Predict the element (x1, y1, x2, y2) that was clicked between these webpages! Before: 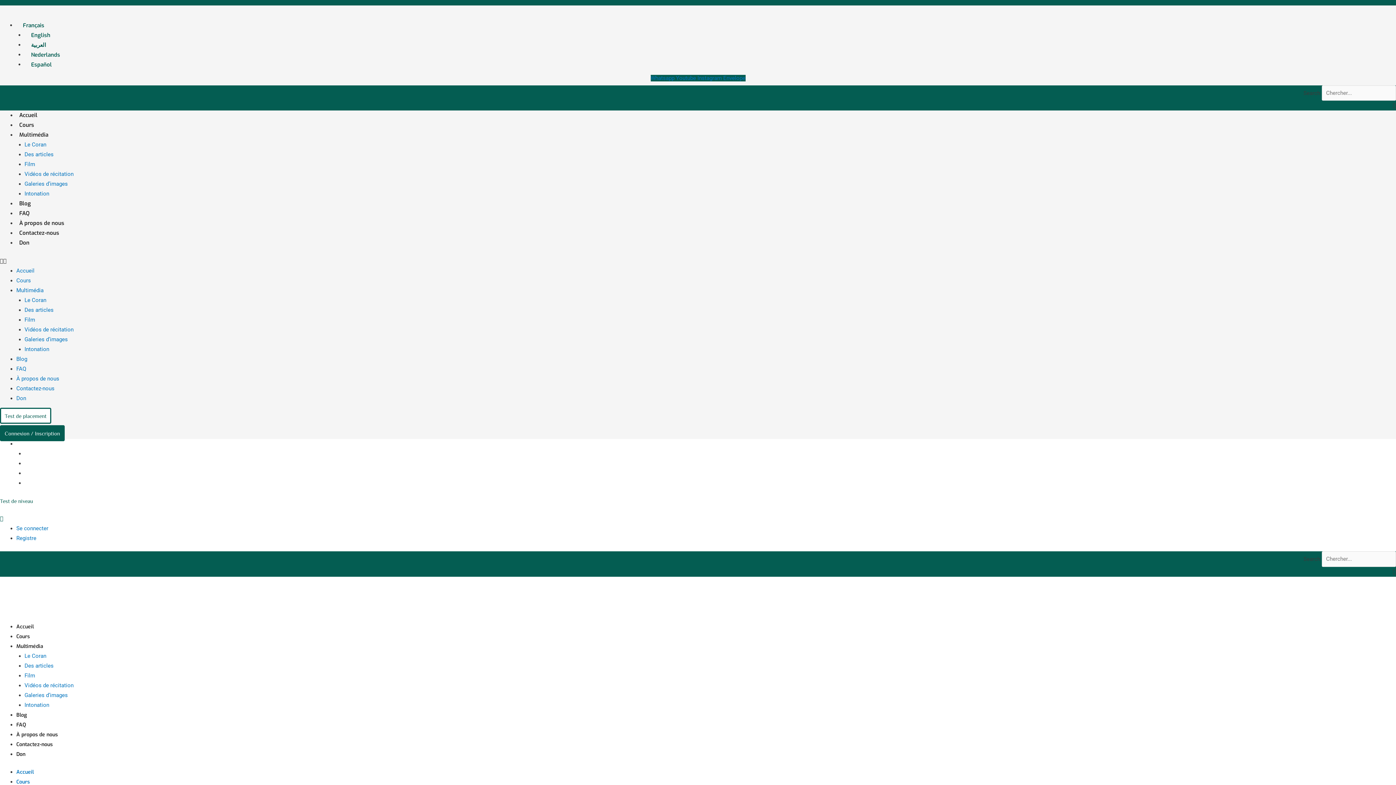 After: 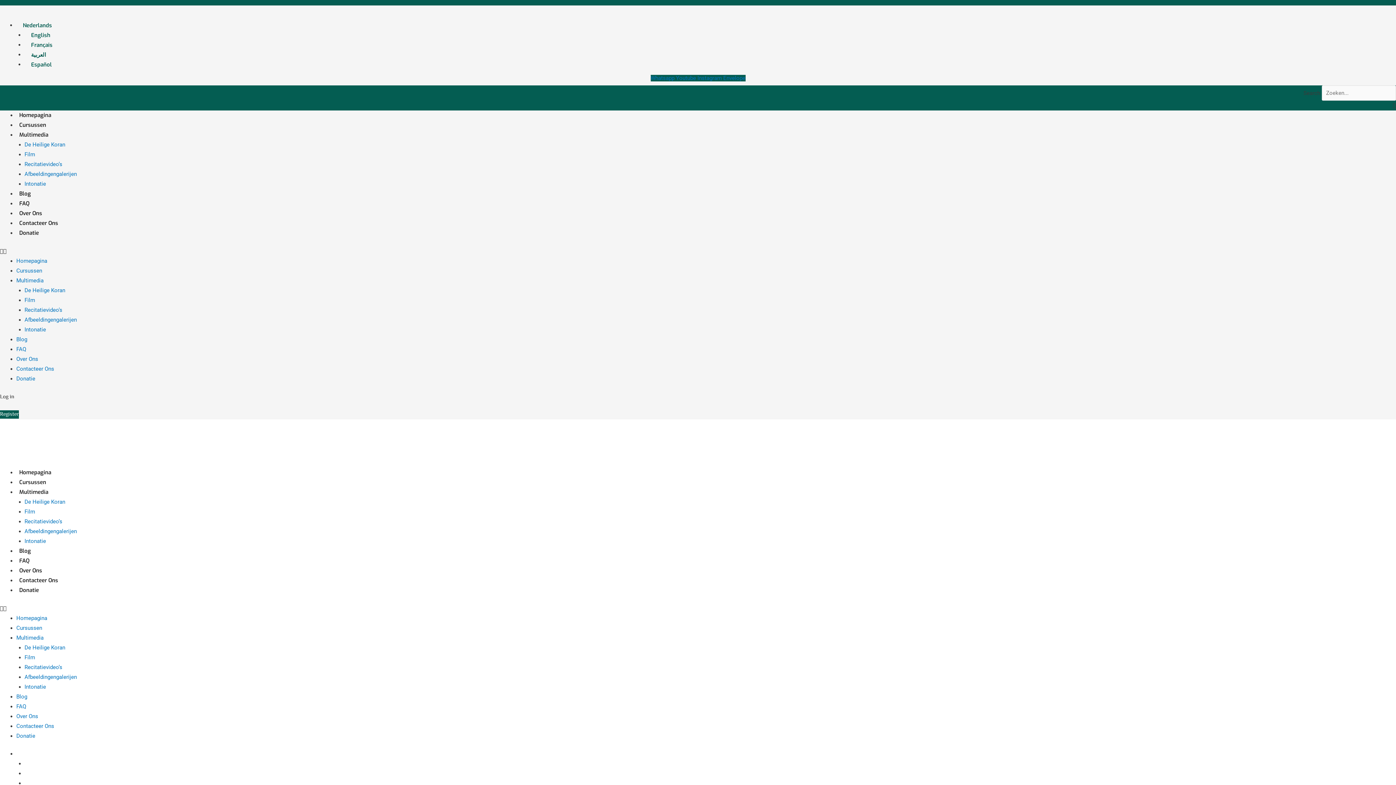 Action: bbox: (24, 51, 60, 58) label: Nederlands